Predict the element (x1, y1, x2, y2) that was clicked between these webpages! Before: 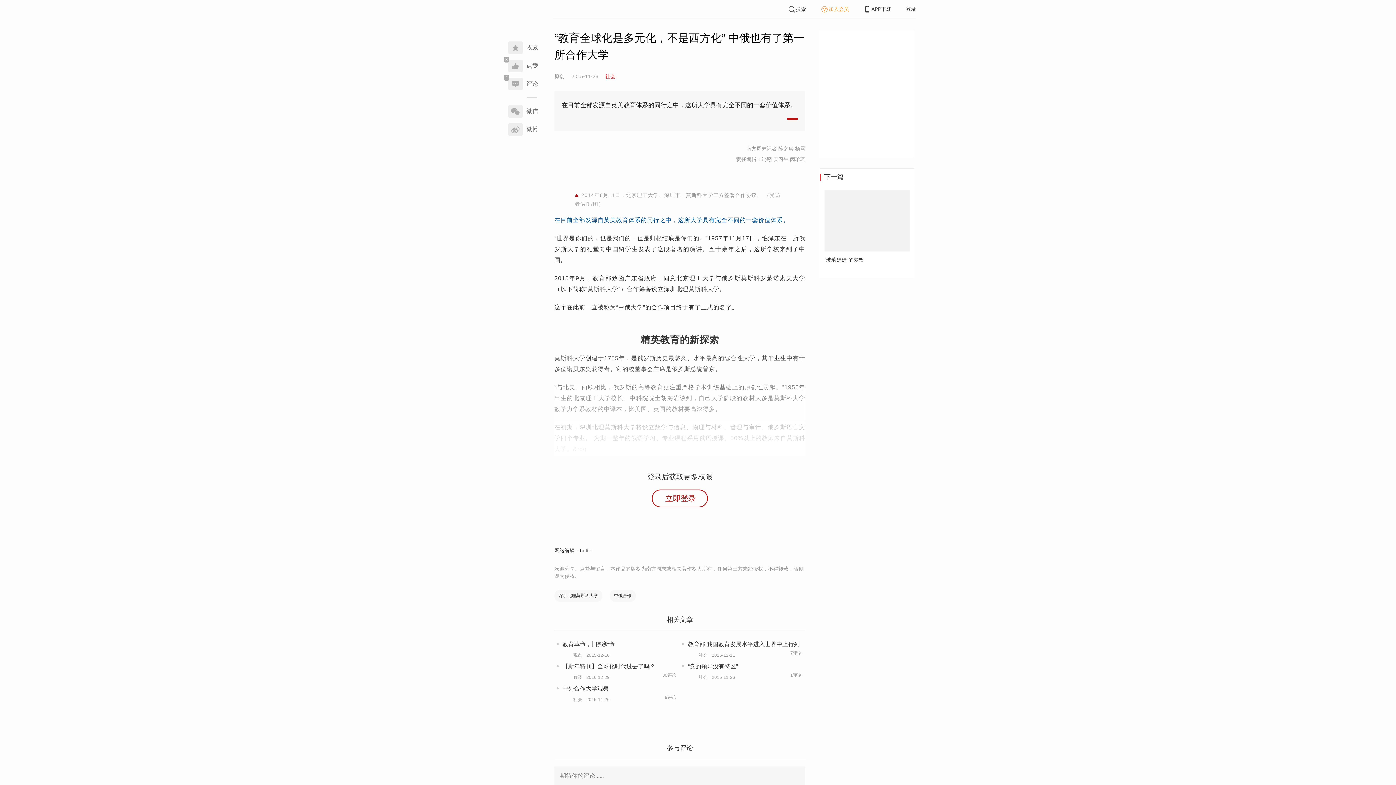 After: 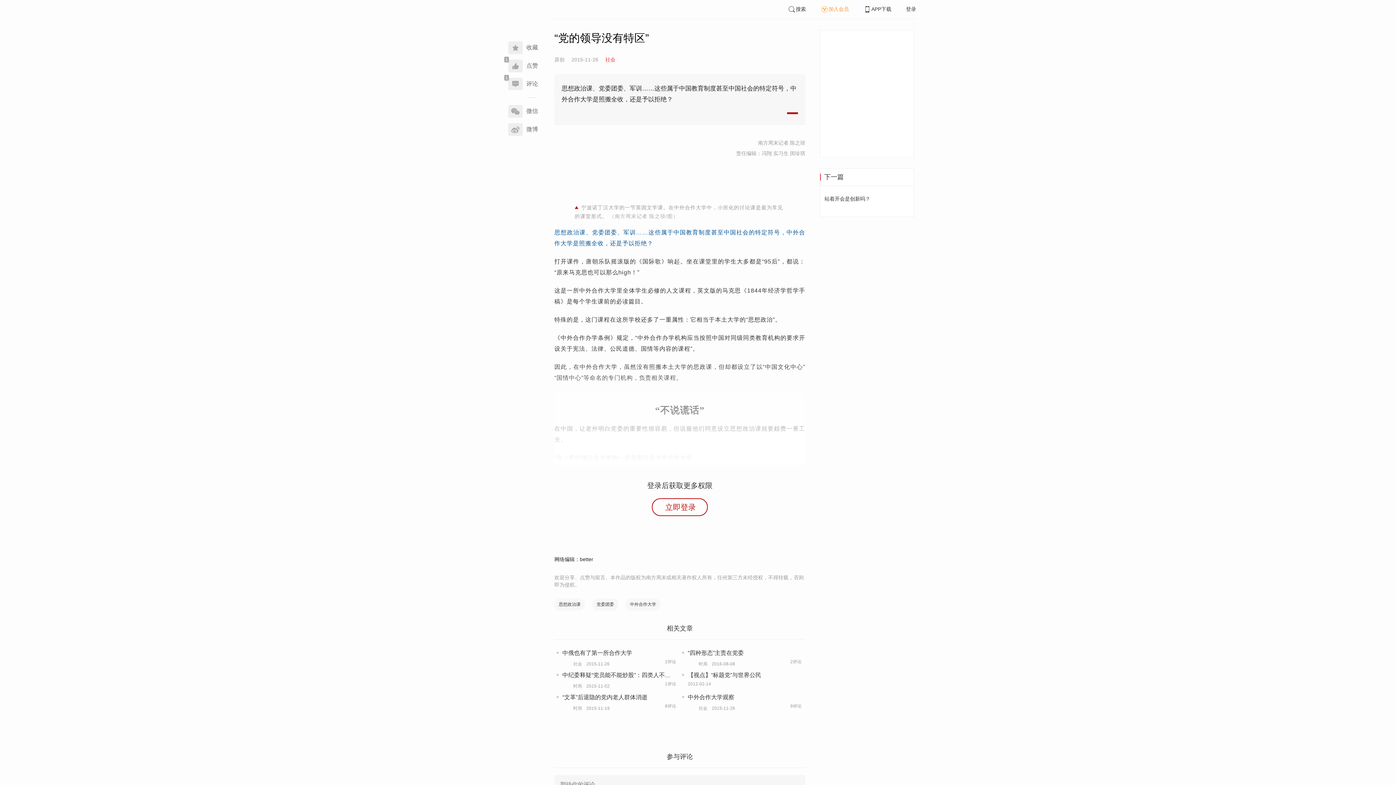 Action: bbox: (688, 662, 801, 681) label: “党的领导没有特区”

社会2015-11-26
1评论